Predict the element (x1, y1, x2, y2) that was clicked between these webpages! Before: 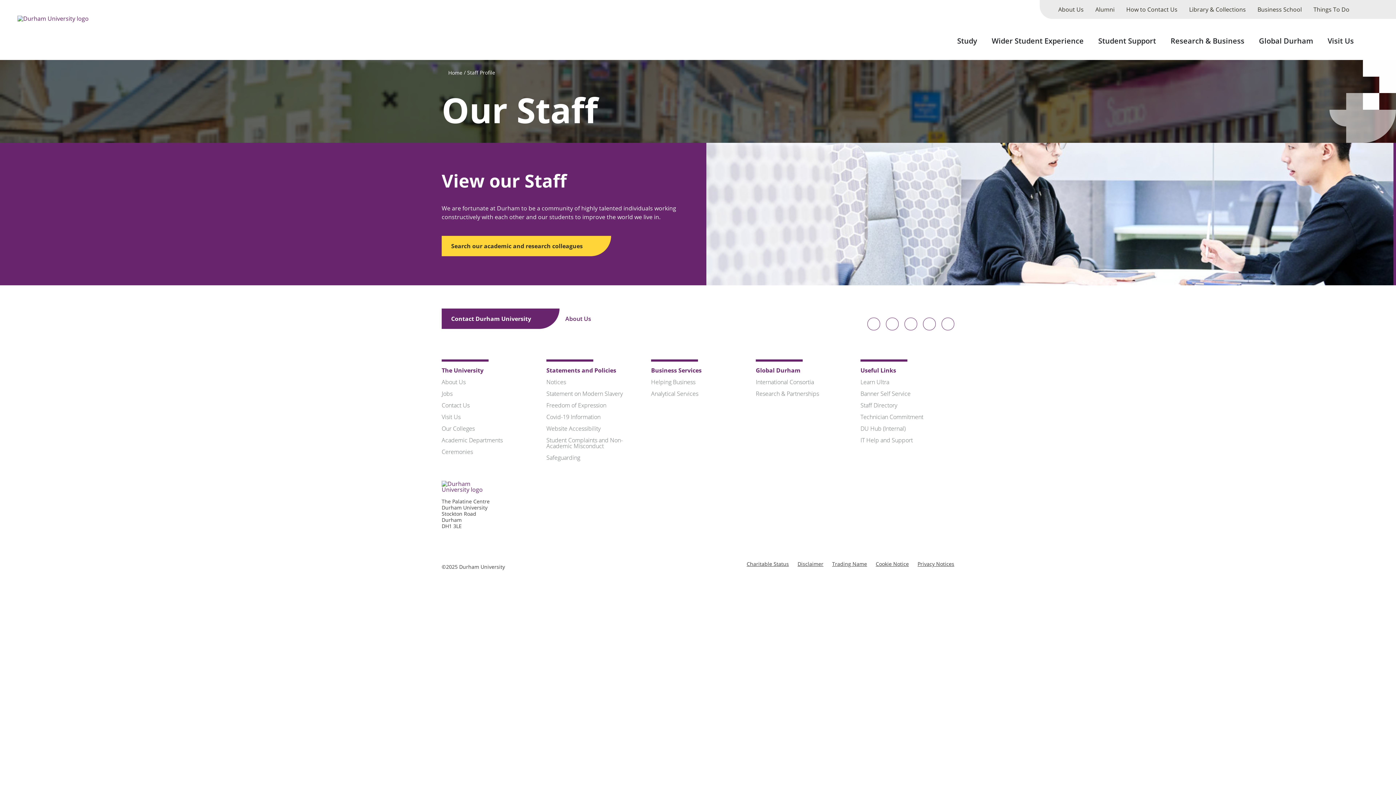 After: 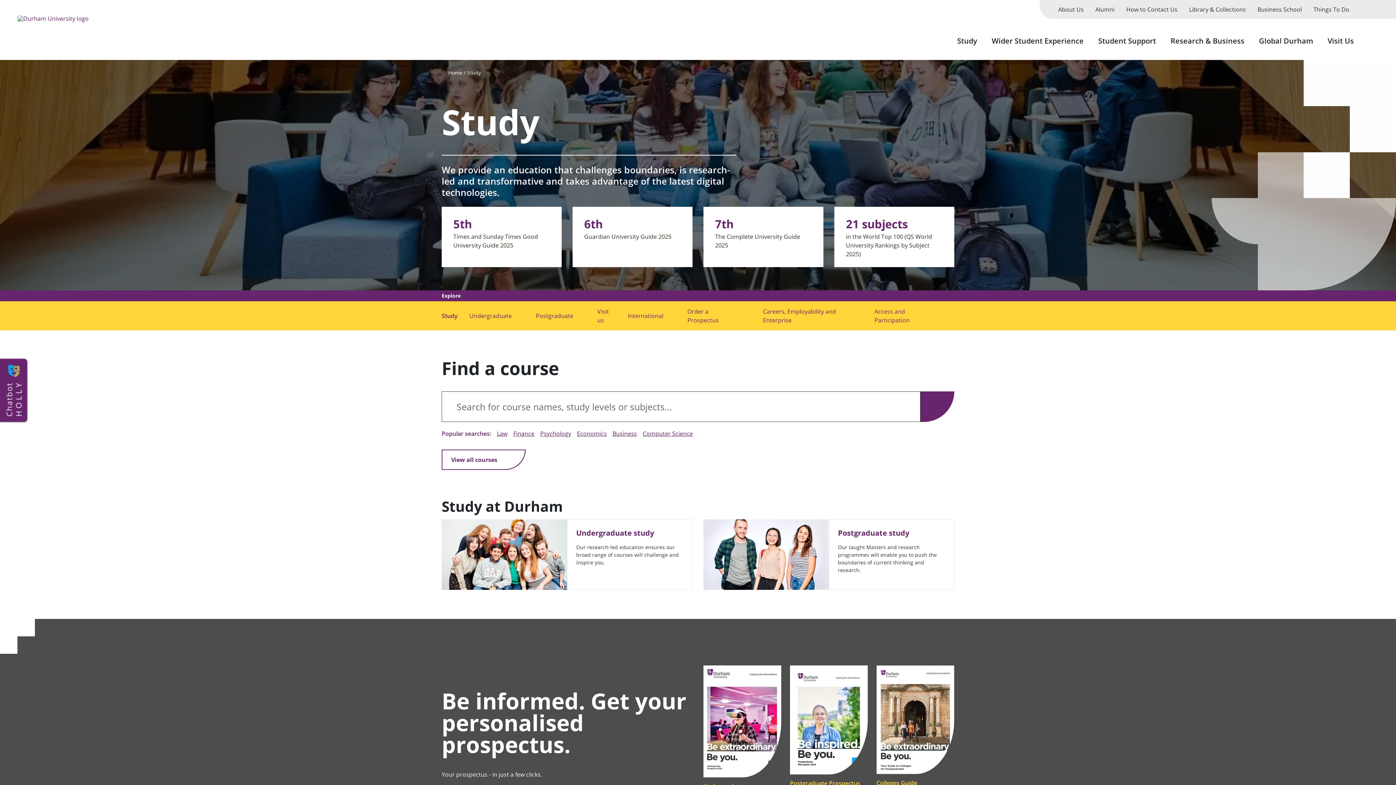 Action: bbox: (951, 27, 983, 60) label: Study